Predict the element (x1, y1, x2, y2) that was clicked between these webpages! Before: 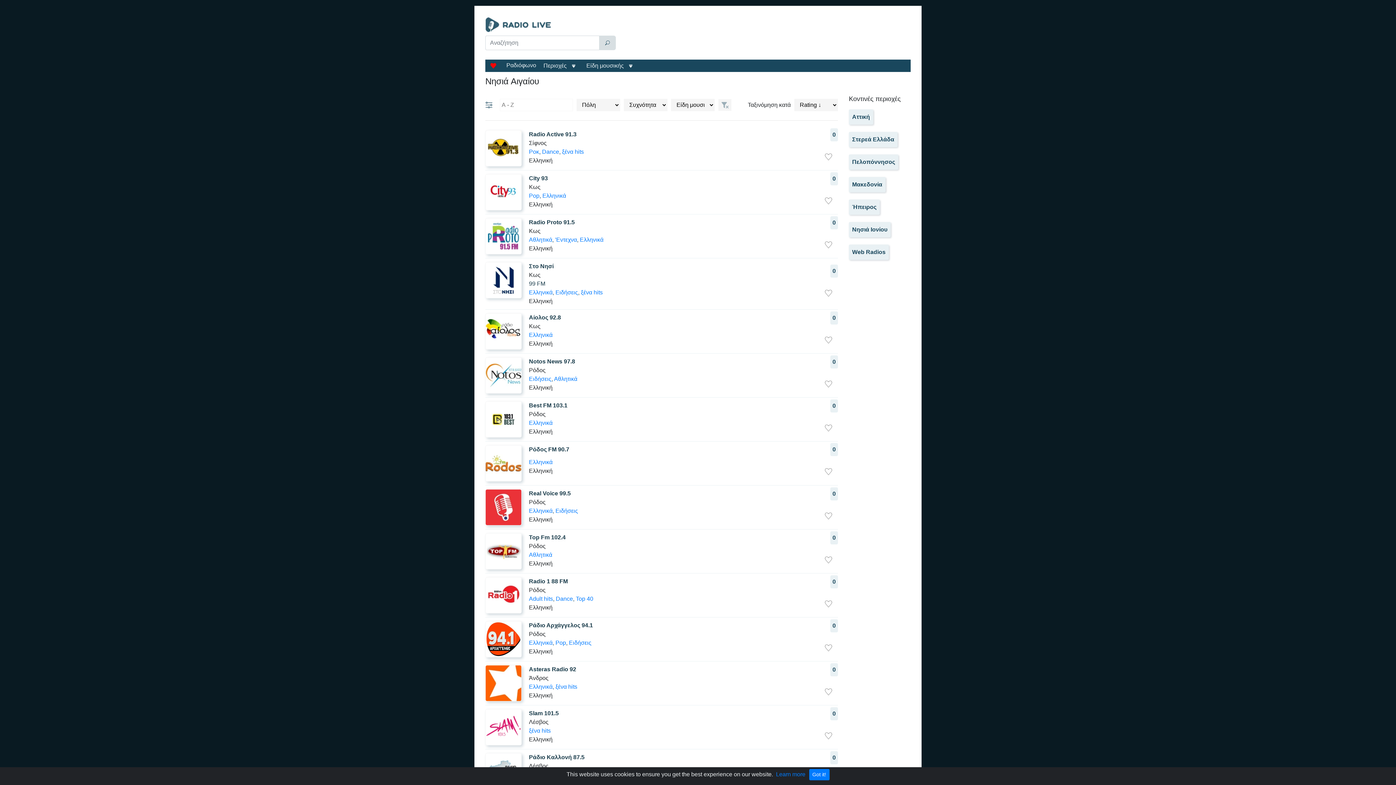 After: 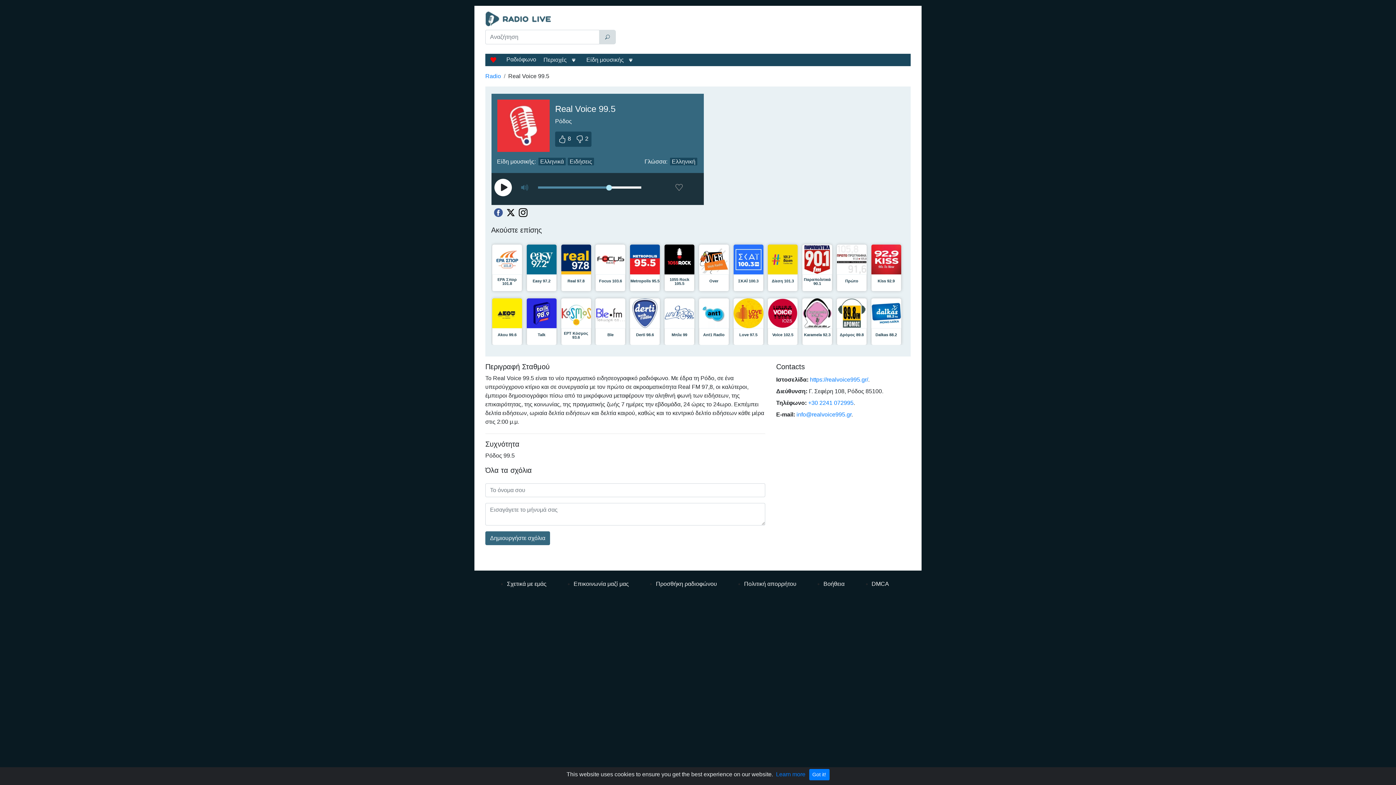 Action: bbox: (485, 489, 838, 498) label: Real Voice 99.5